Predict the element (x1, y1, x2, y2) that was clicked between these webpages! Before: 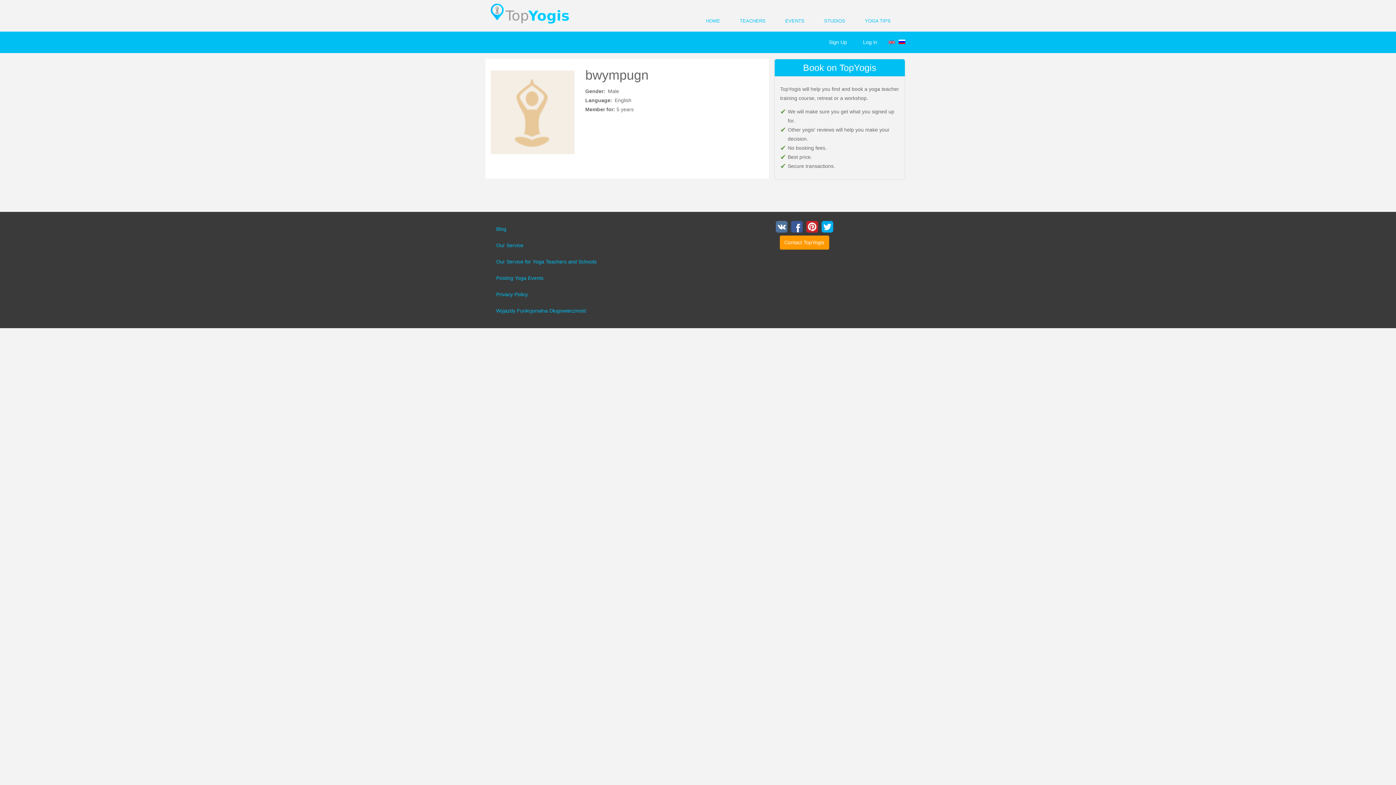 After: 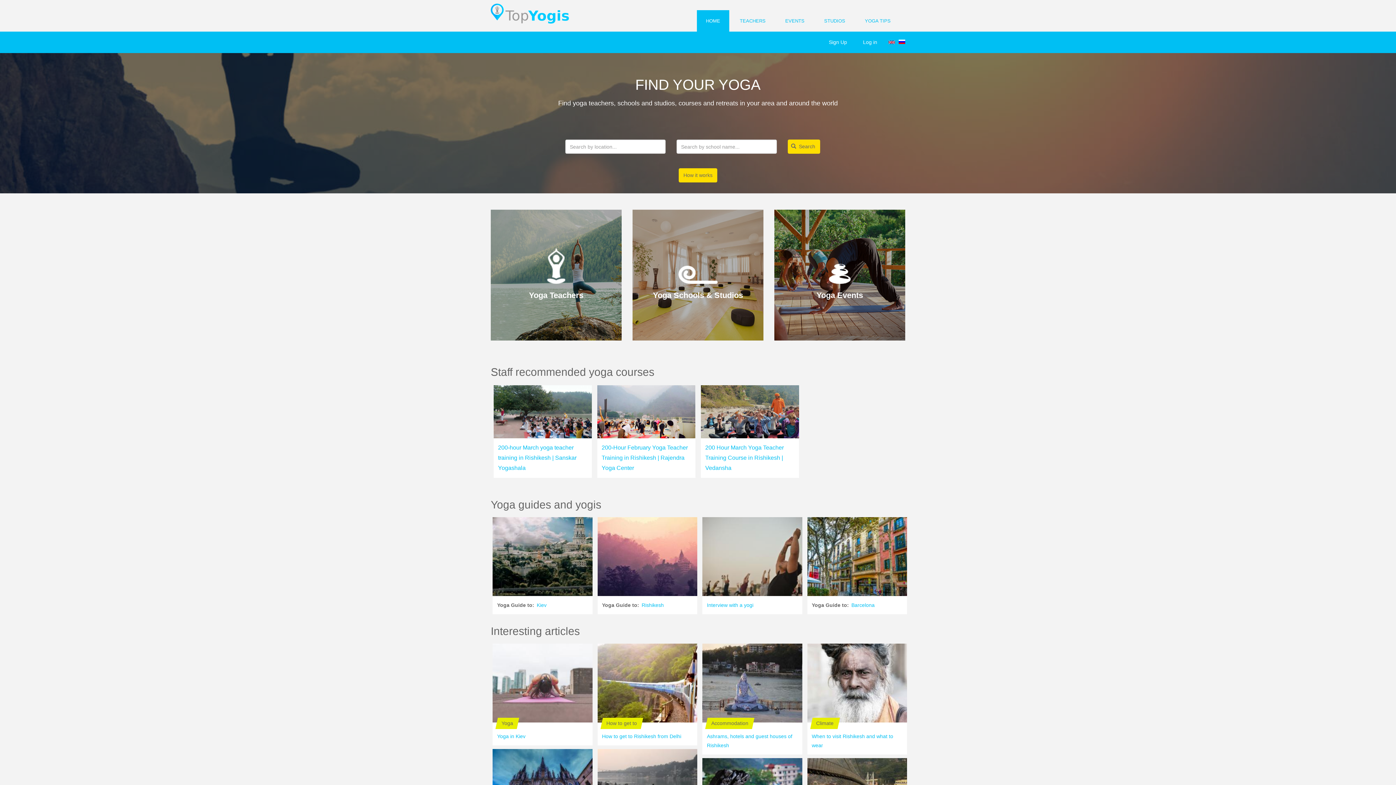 Action: label: HOME bbox: (697, 10, 729, 31)